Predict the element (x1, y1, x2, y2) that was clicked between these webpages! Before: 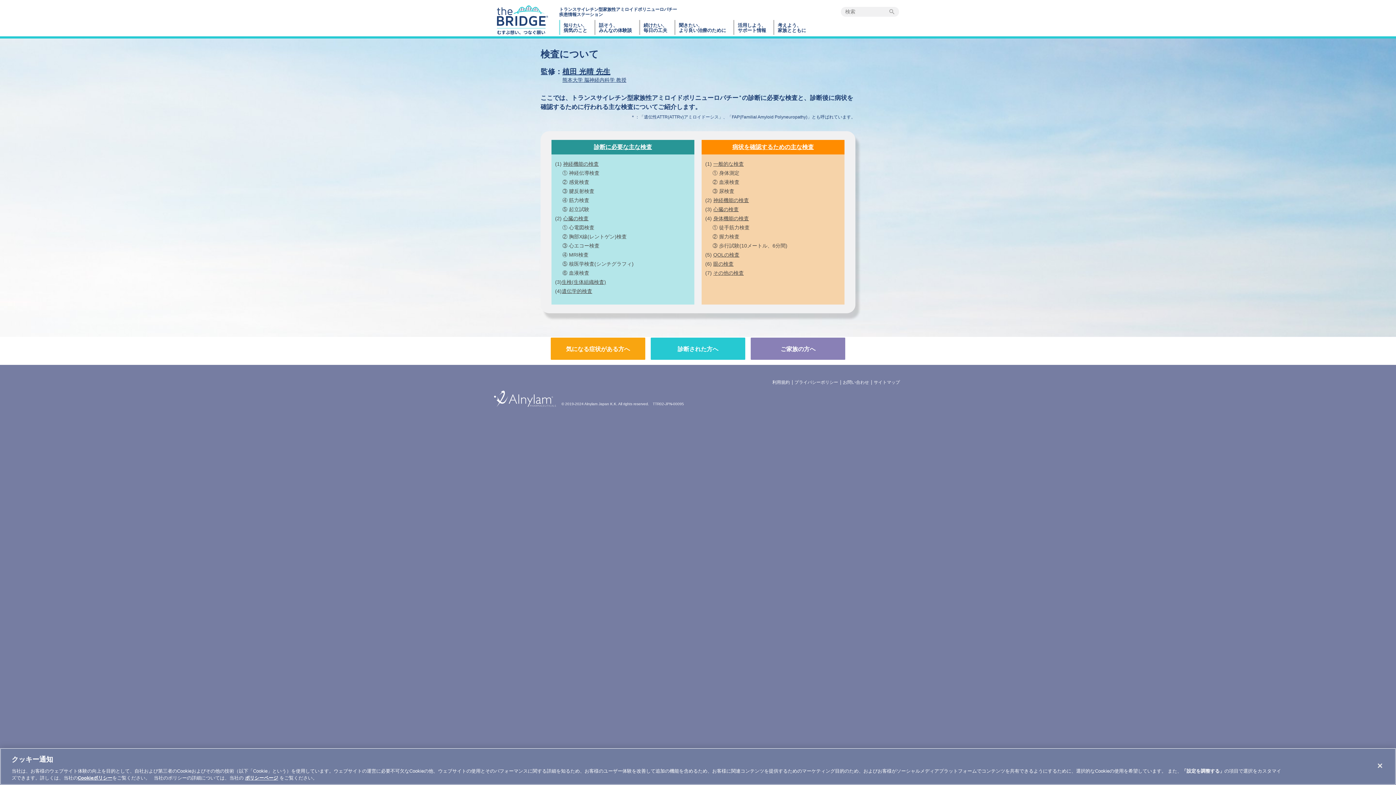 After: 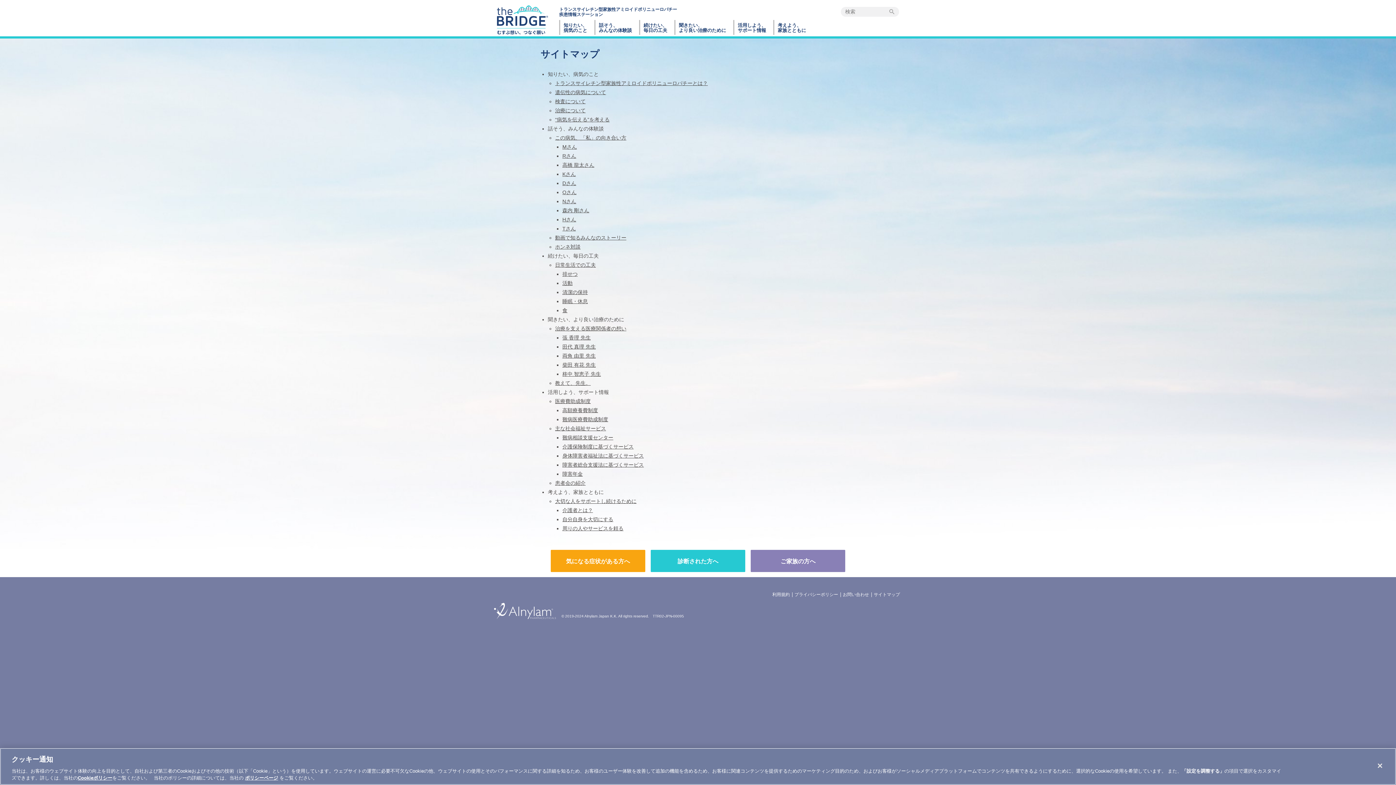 Action: bbox: (874, 380, 900, 385) label: サイトマップ